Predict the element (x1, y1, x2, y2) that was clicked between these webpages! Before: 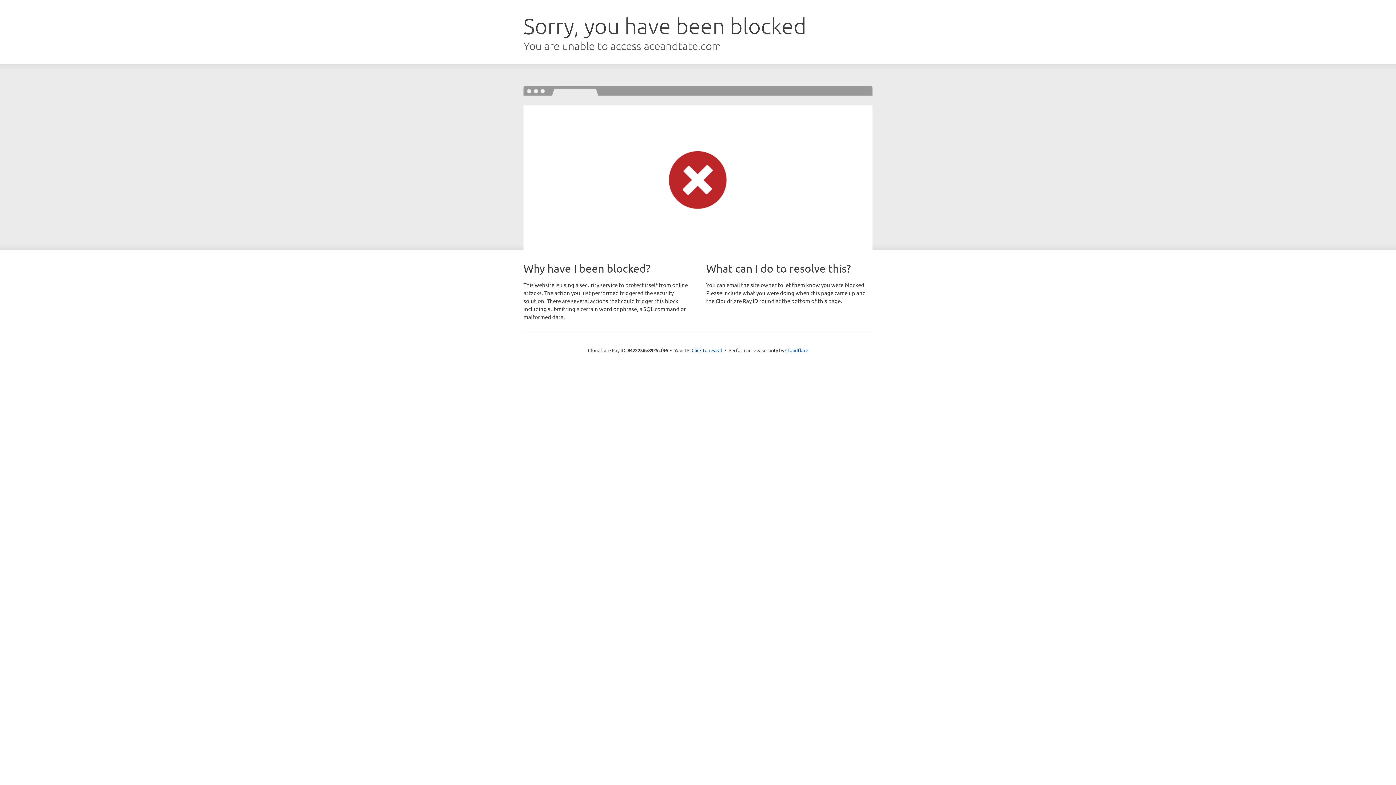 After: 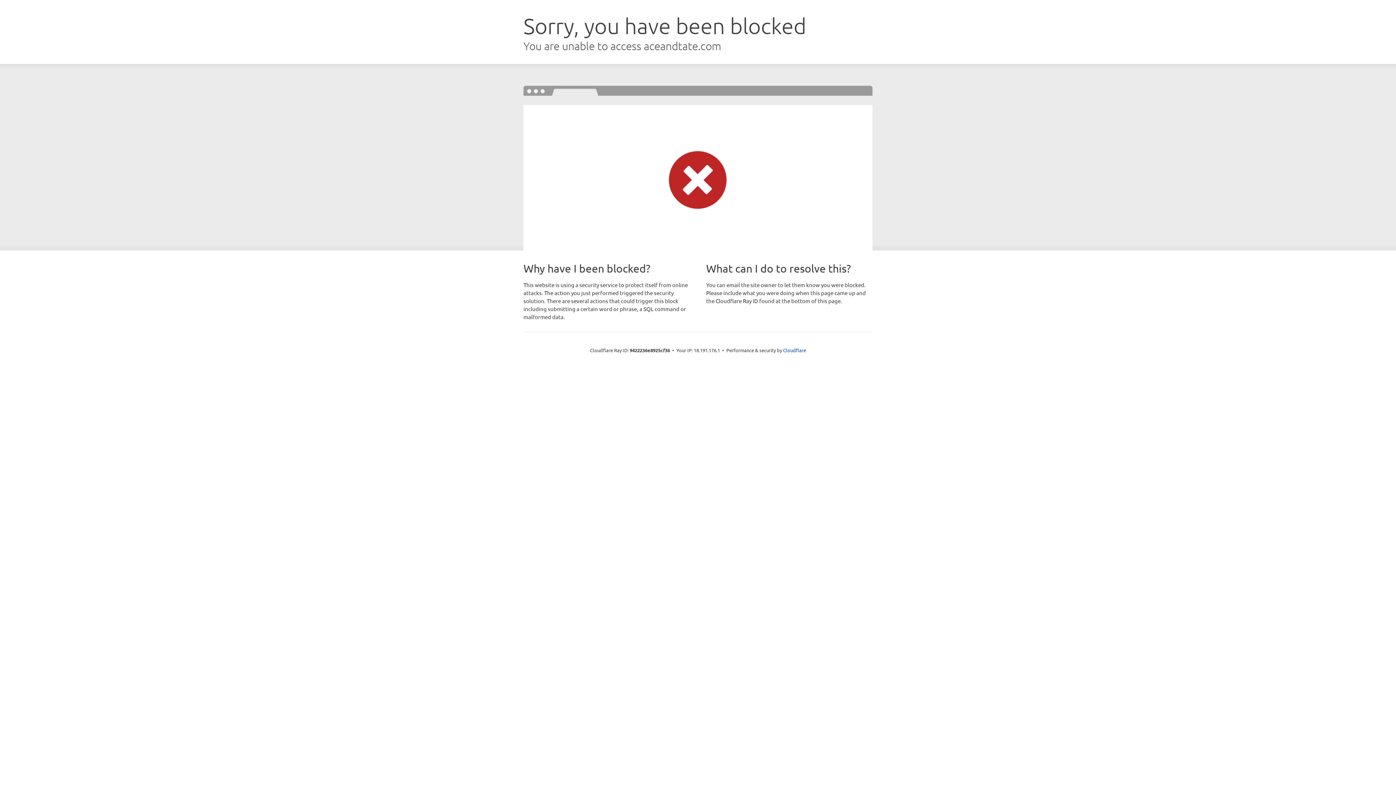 Action: bbox: (691, 346, 722, 353) label: Click to reveal